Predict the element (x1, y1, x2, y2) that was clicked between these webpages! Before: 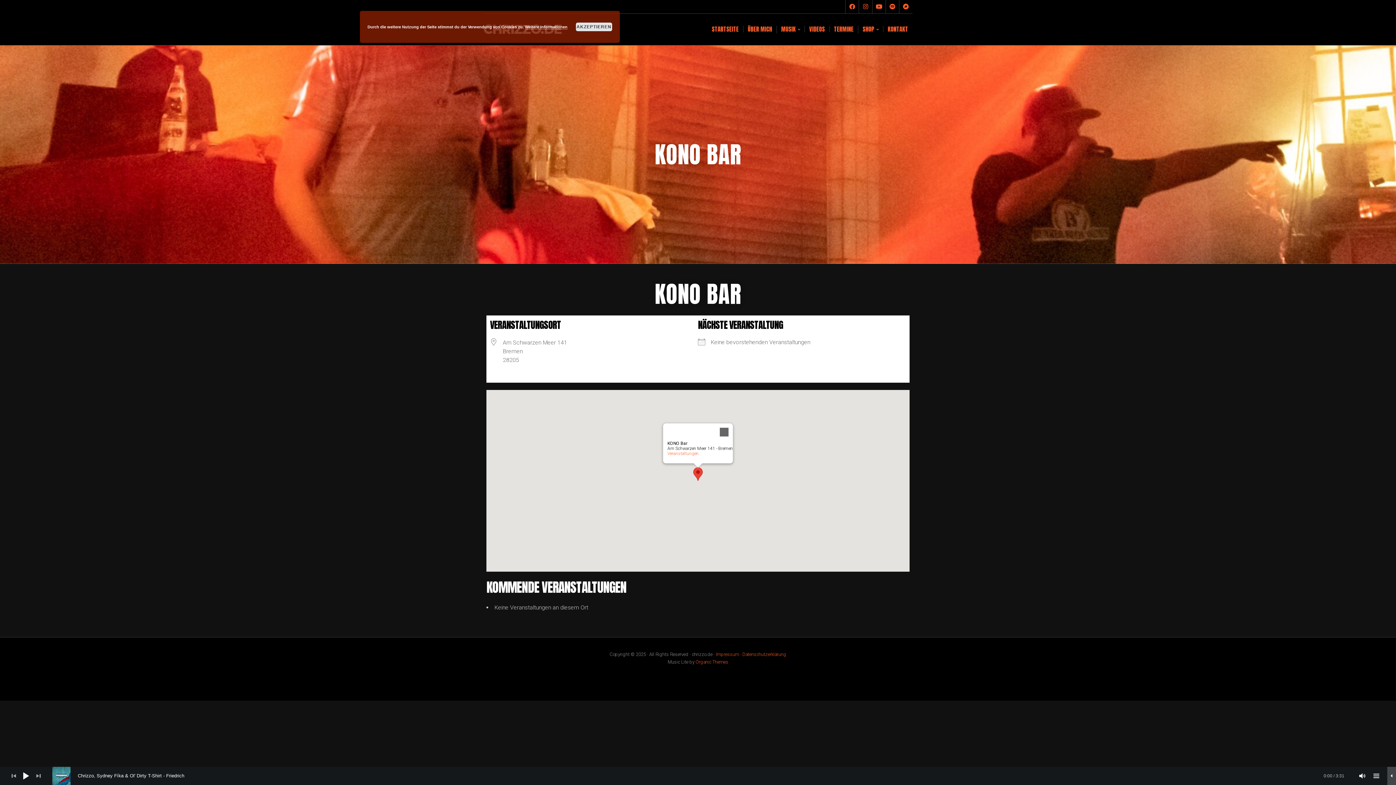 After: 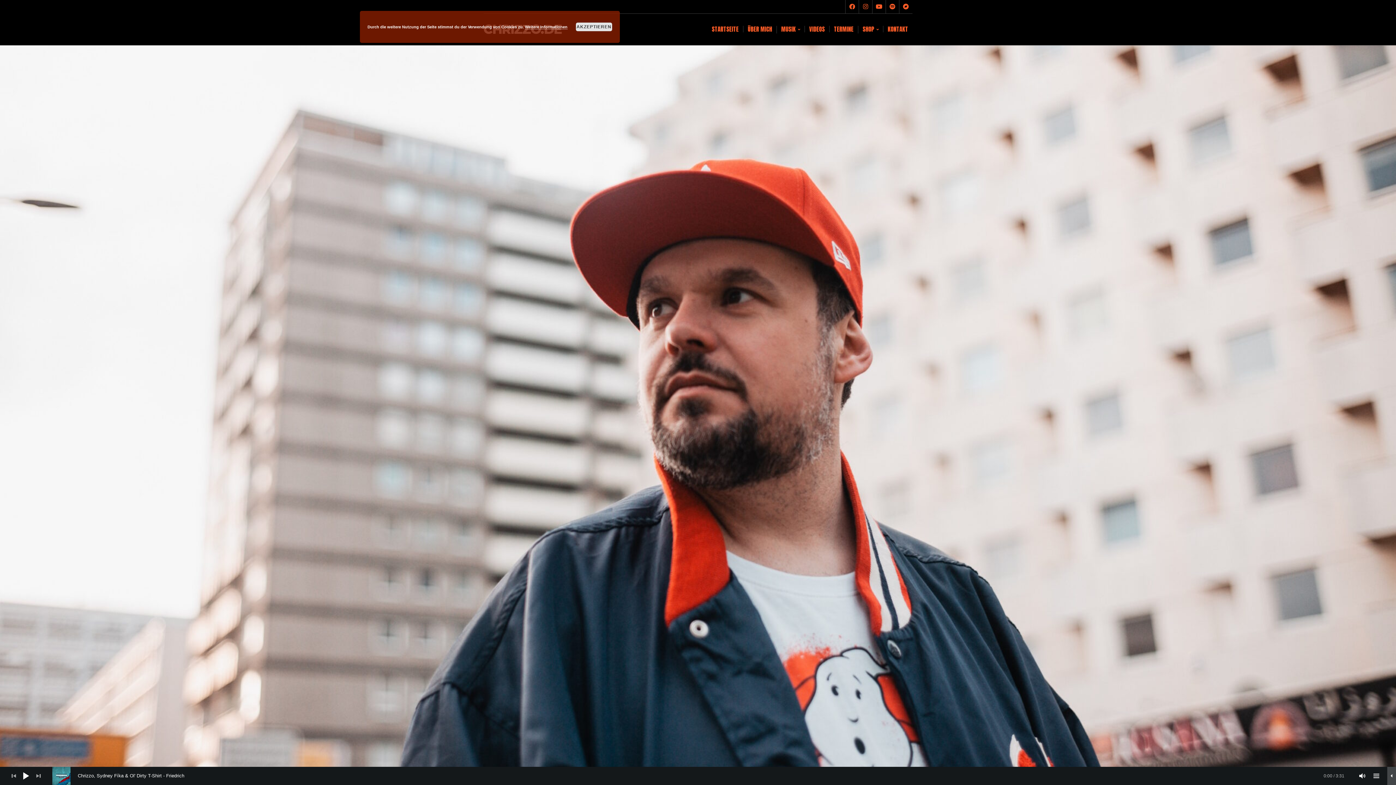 Action: bbox: (707, 25, 743, 32) label: STARTSEITE